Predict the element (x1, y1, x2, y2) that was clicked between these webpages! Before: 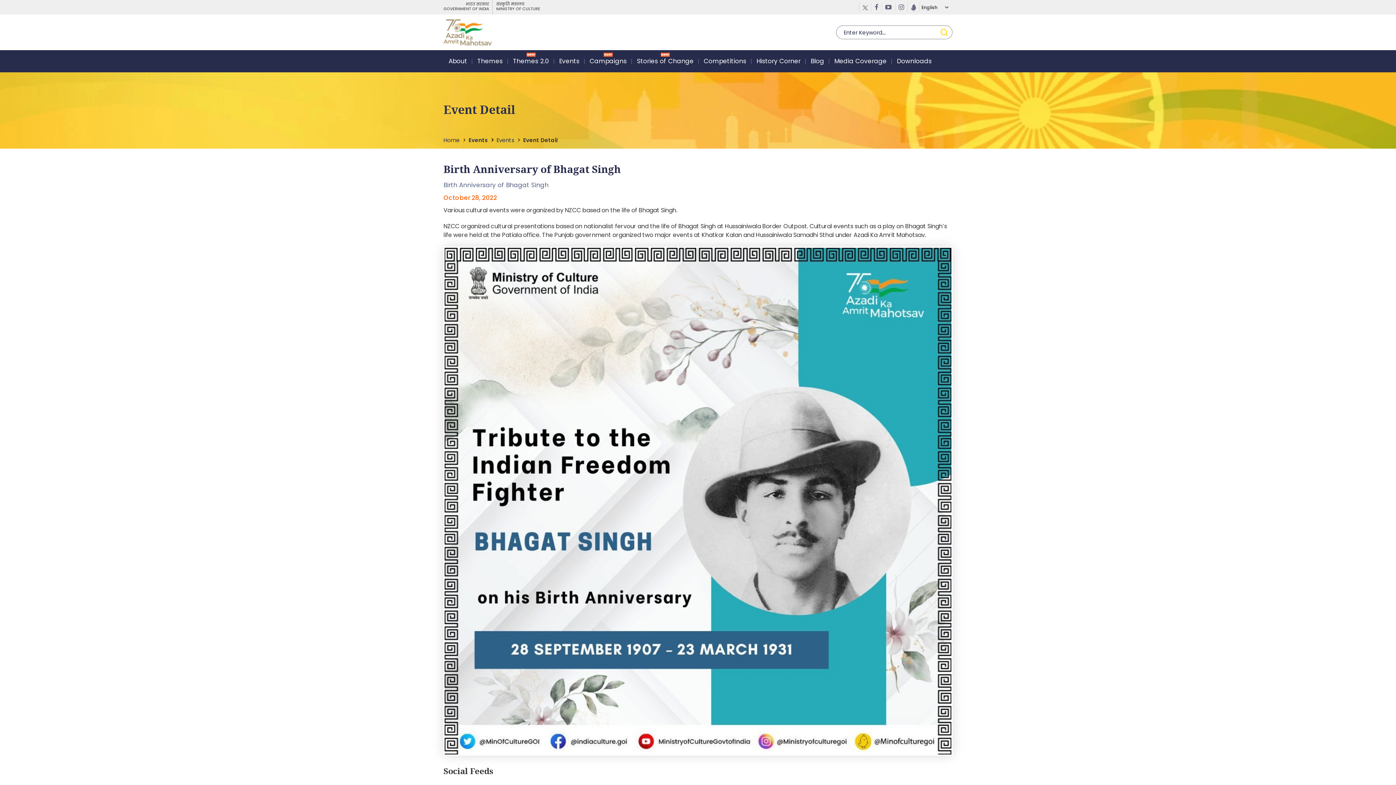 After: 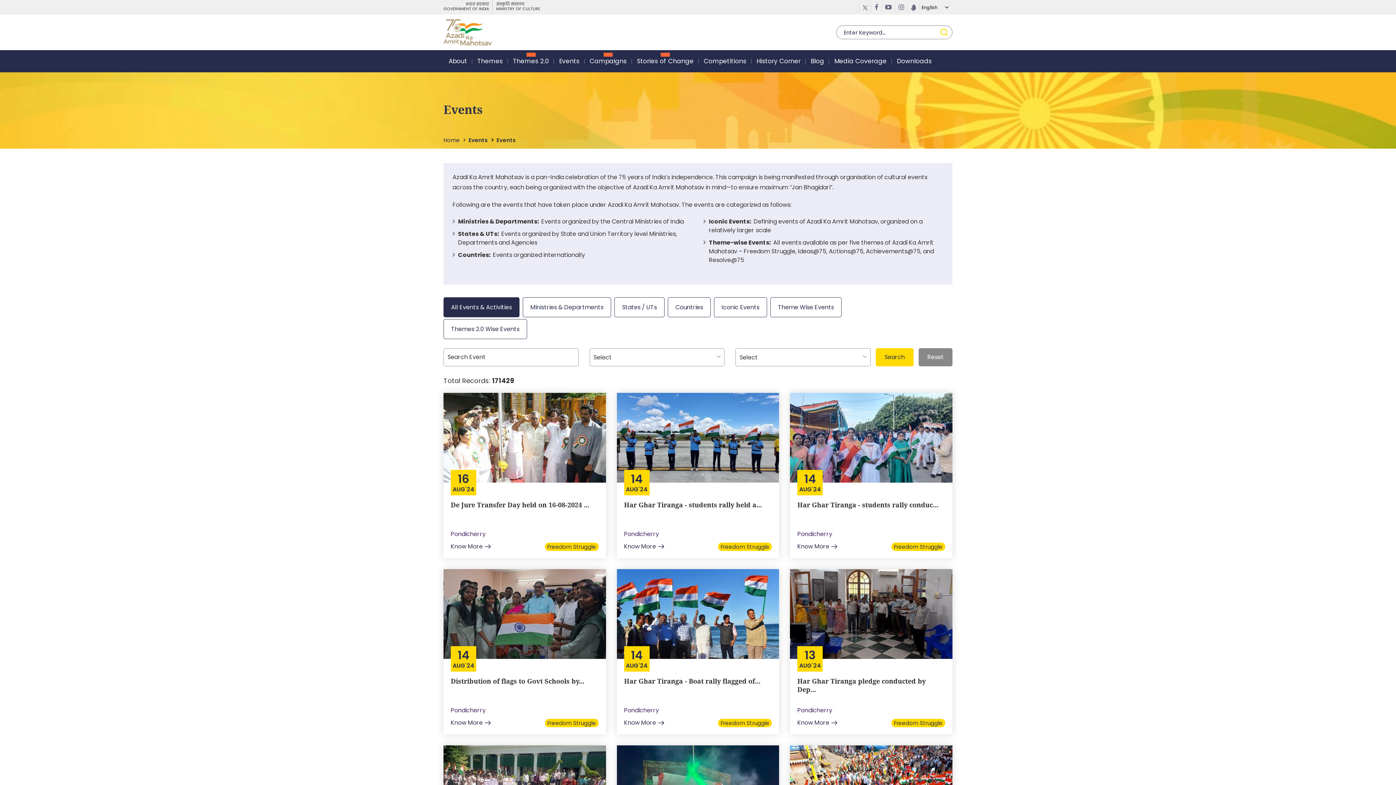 Action: label: Events bbox: (496, 136, 521, 144)